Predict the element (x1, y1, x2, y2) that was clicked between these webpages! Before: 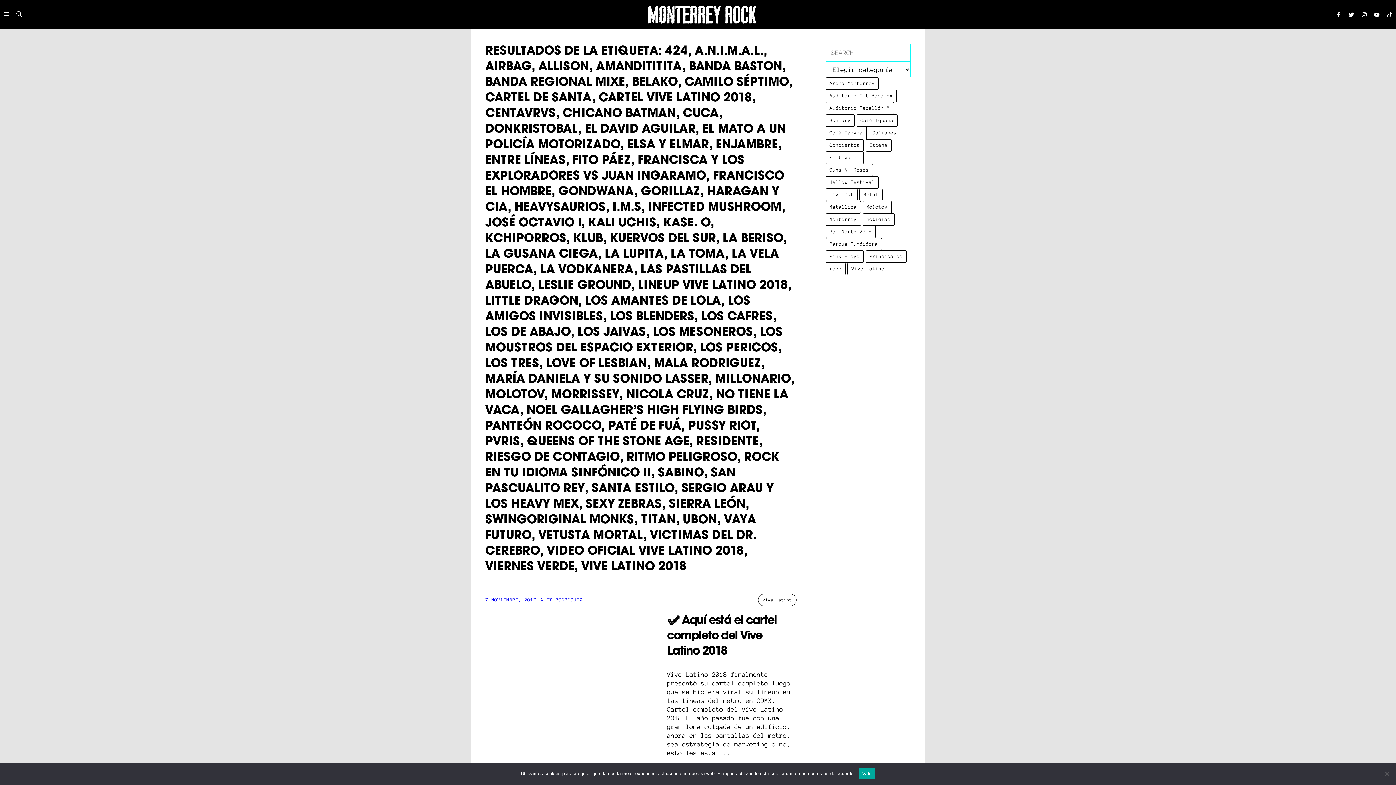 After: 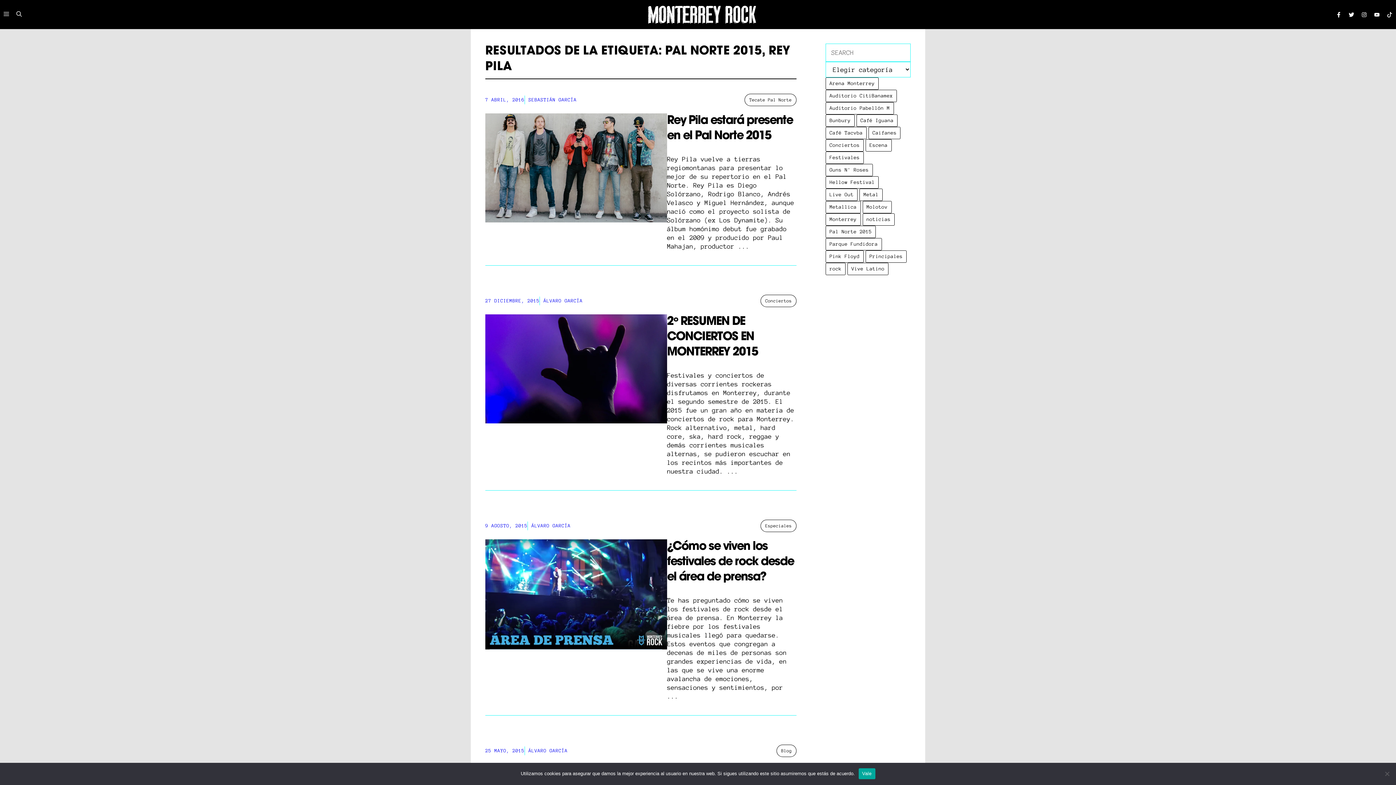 Action: label: Pal Norte 2015 (58 elementos) bbox: (825, 225, 876, 238)